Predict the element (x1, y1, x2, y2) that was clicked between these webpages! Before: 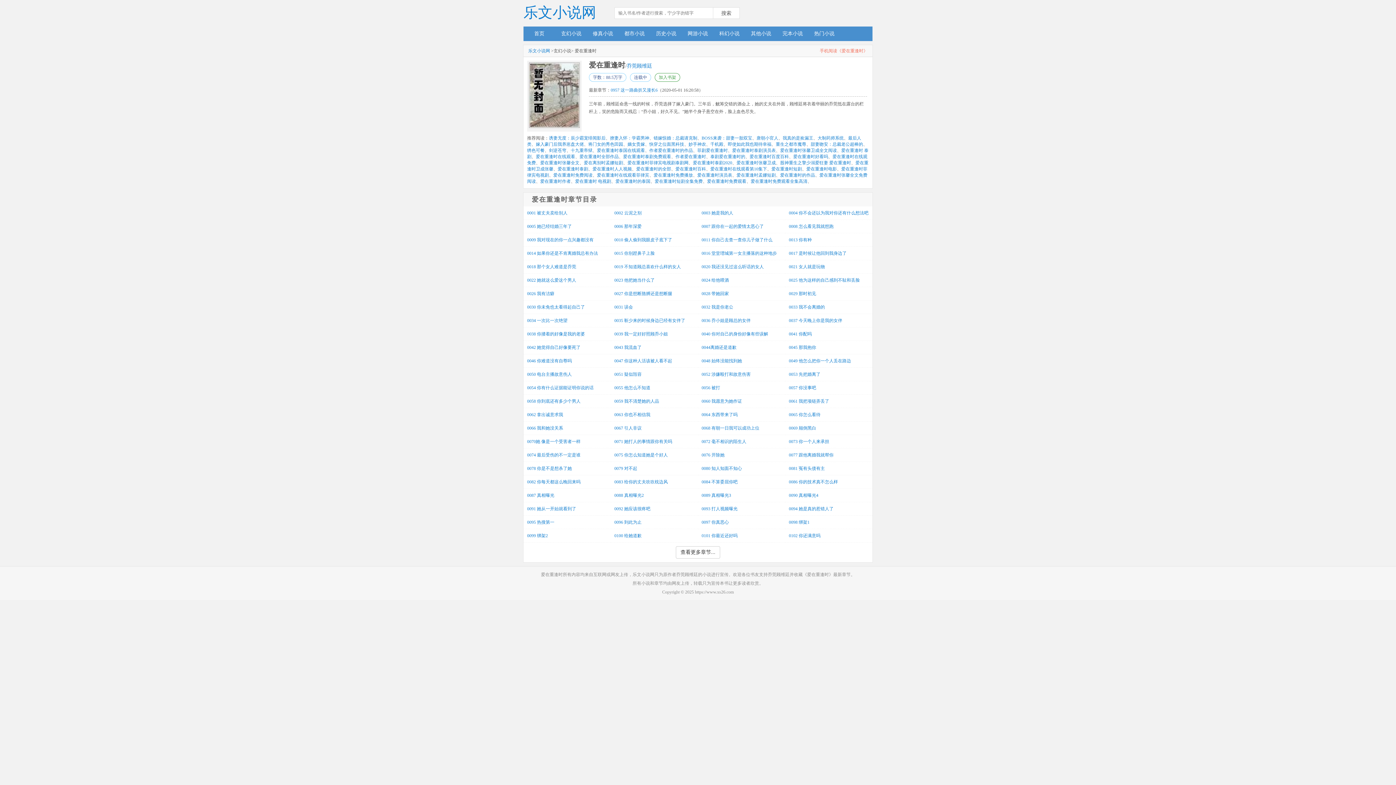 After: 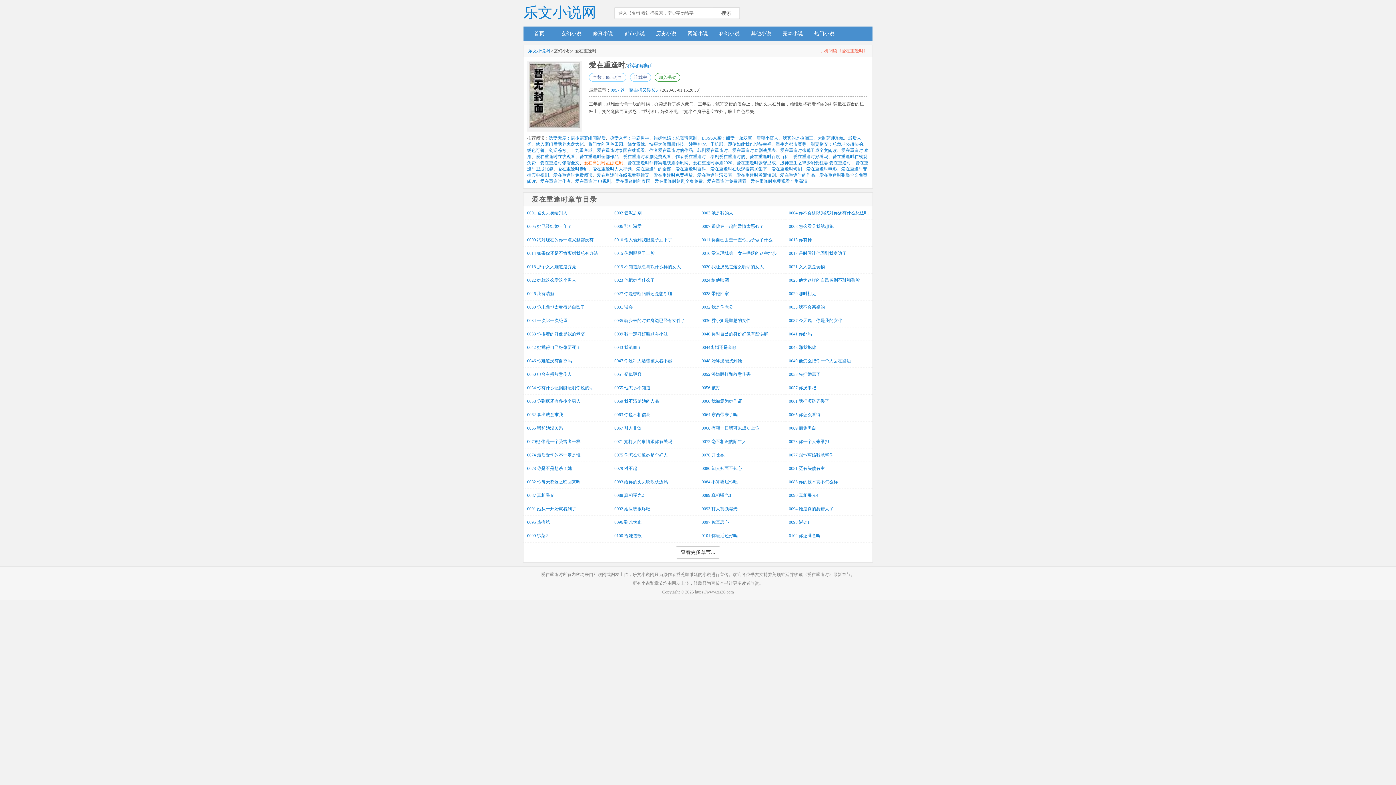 Action: label: 爱在离别时孟娜短剧 bbox: (584, 160, 623, 165)